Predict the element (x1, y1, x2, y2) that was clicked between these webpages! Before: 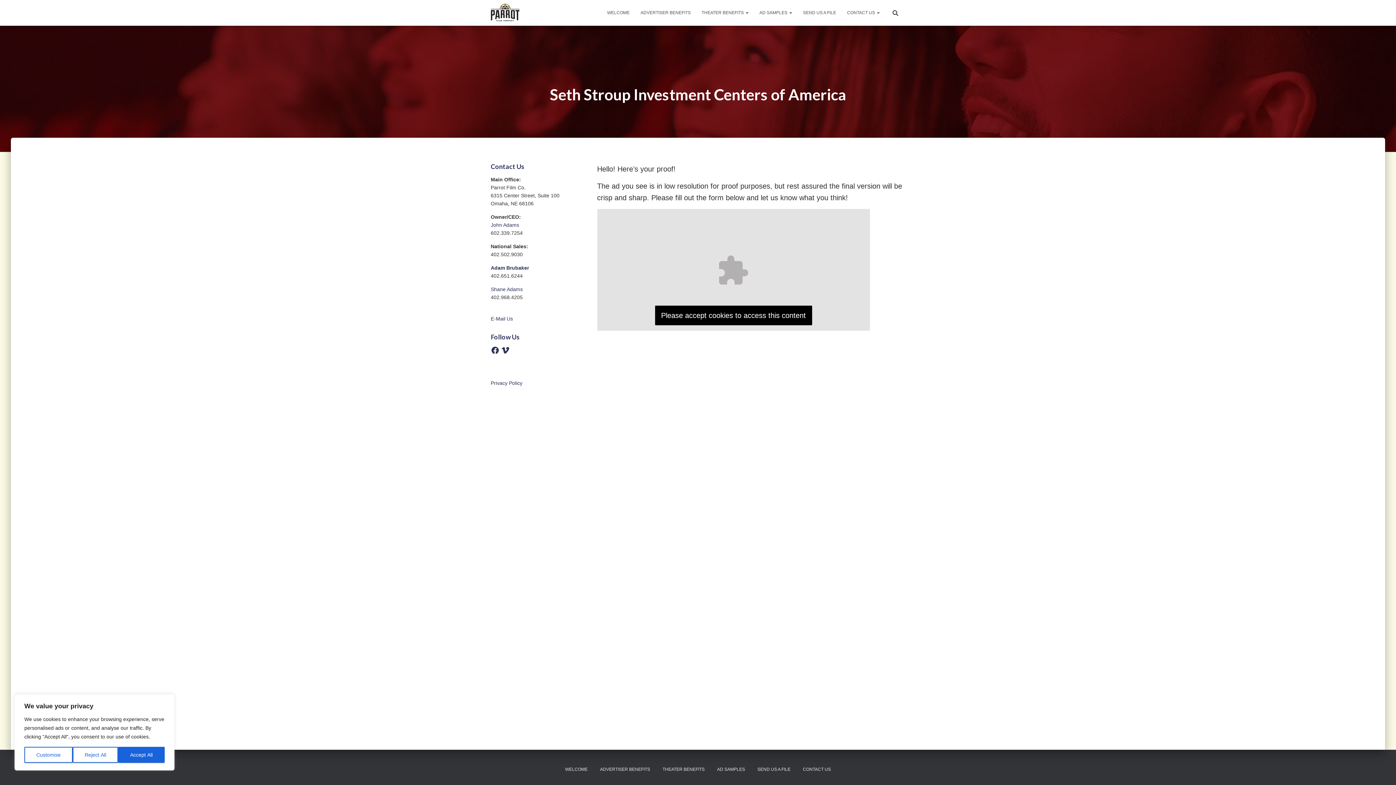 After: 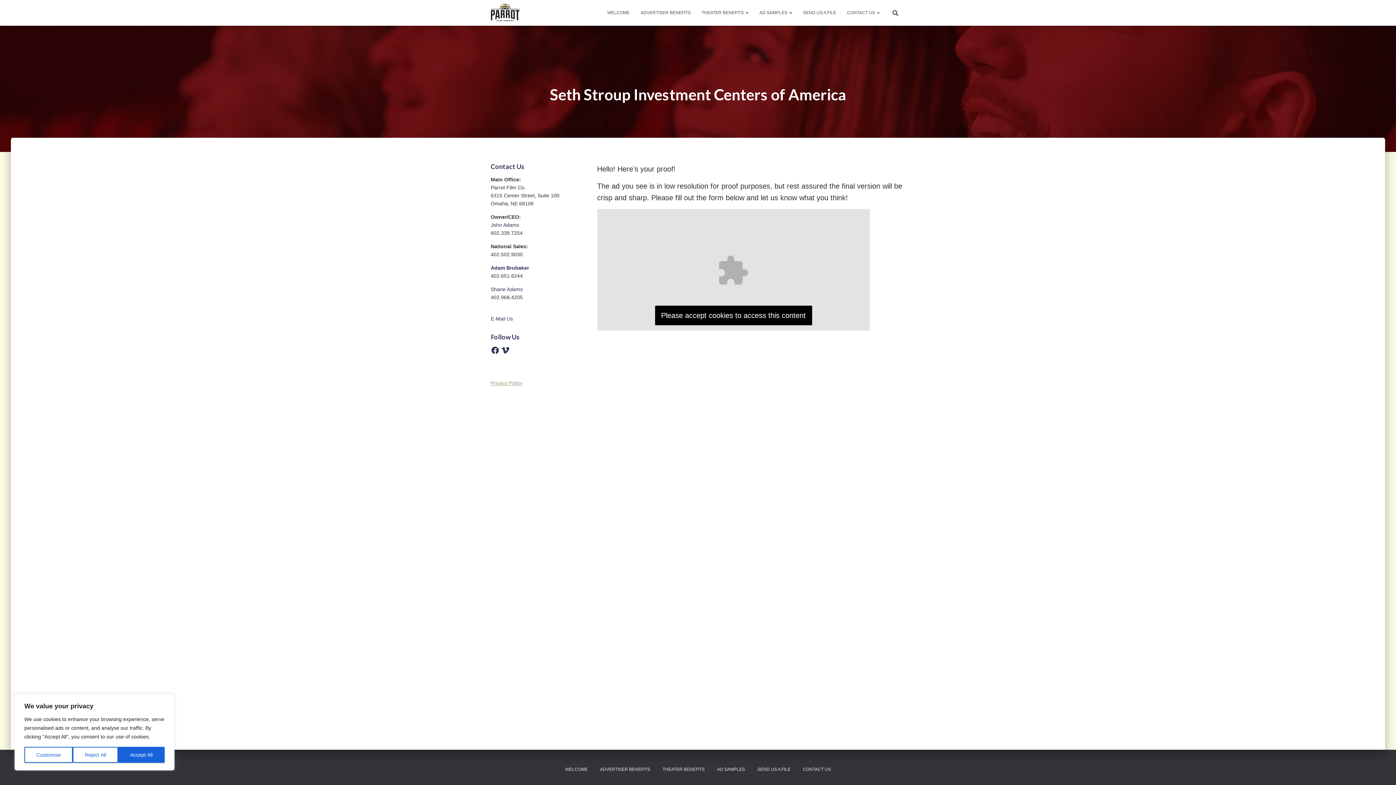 Action: label: Privacy Policy bbox: (490, 380, 522, 386)